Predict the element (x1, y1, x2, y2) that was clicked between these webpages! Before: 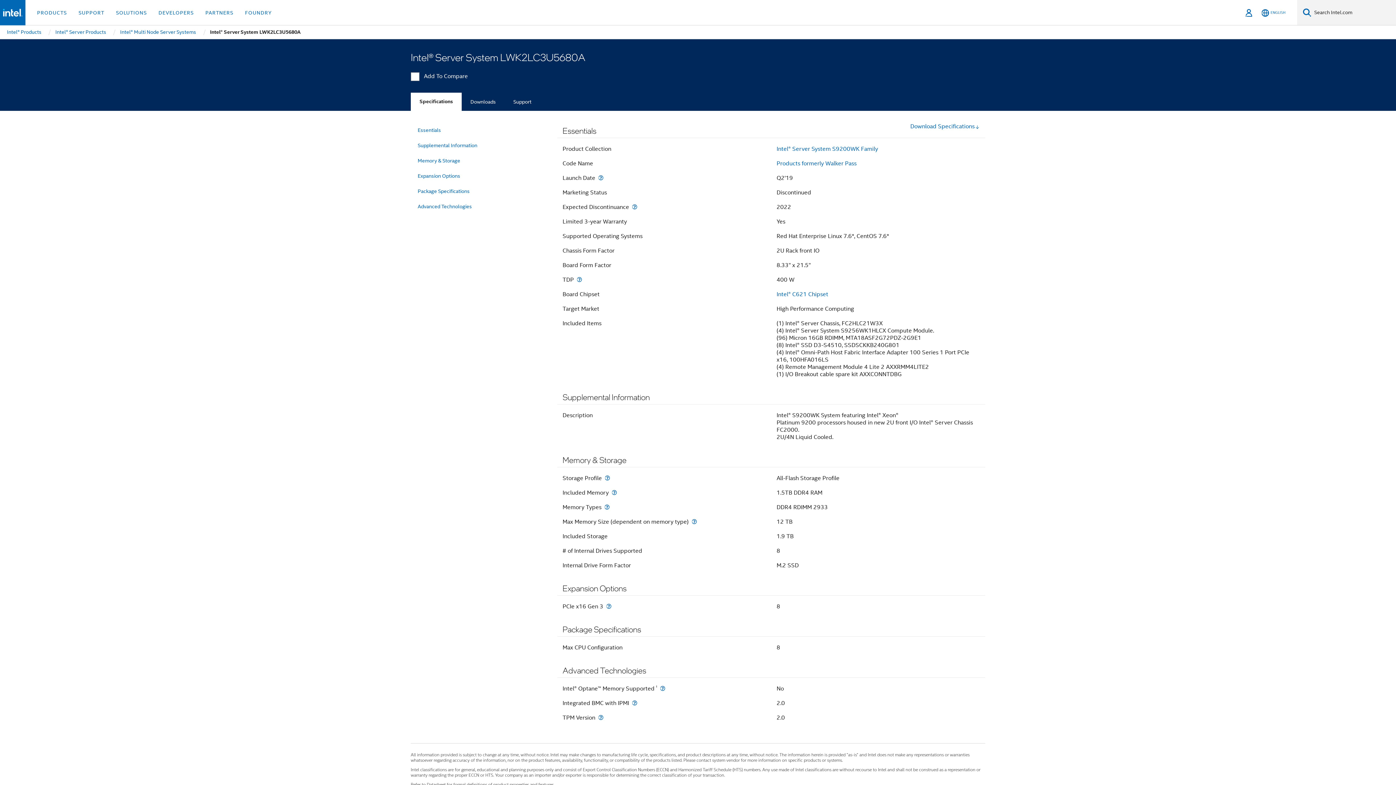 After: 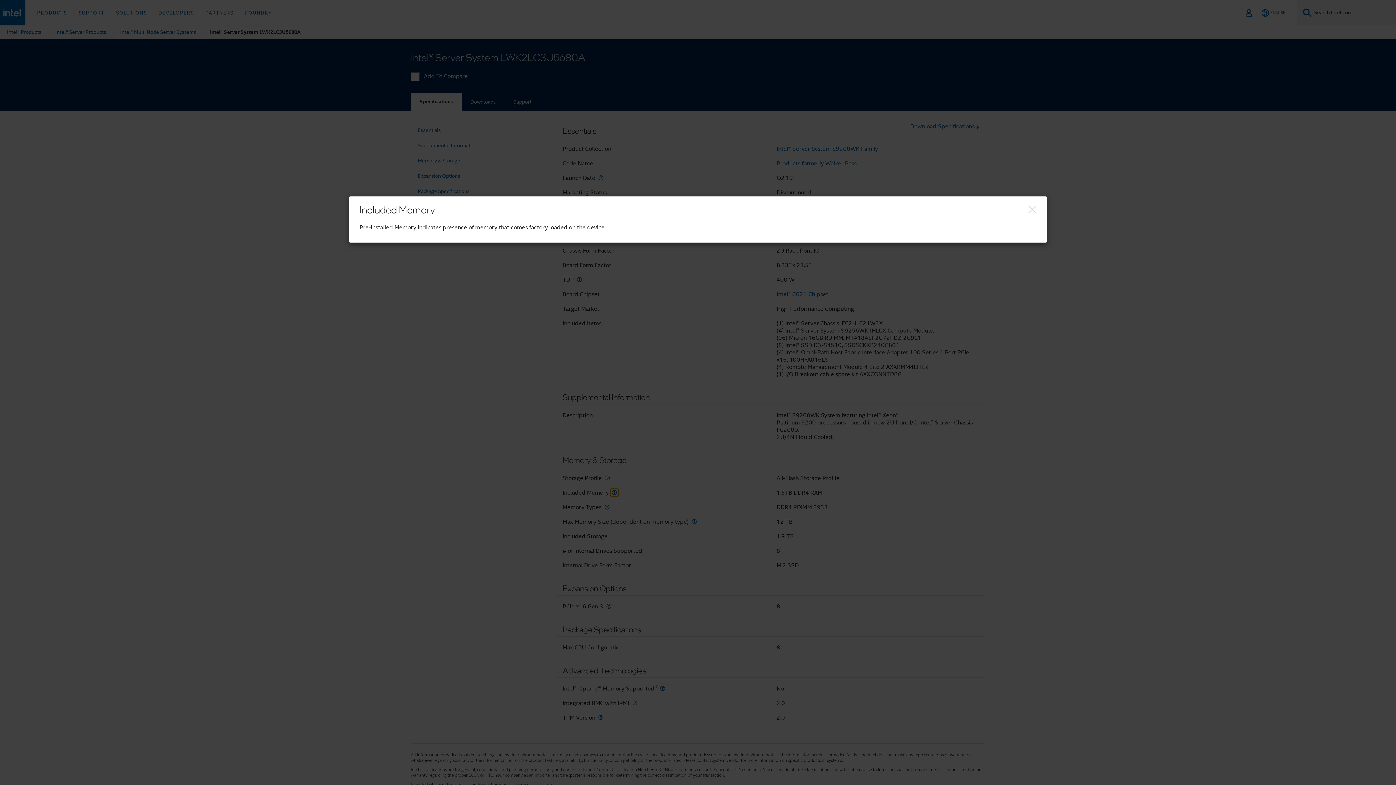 Action: label: Included Memory bbox: (610, 489, 618, 496)